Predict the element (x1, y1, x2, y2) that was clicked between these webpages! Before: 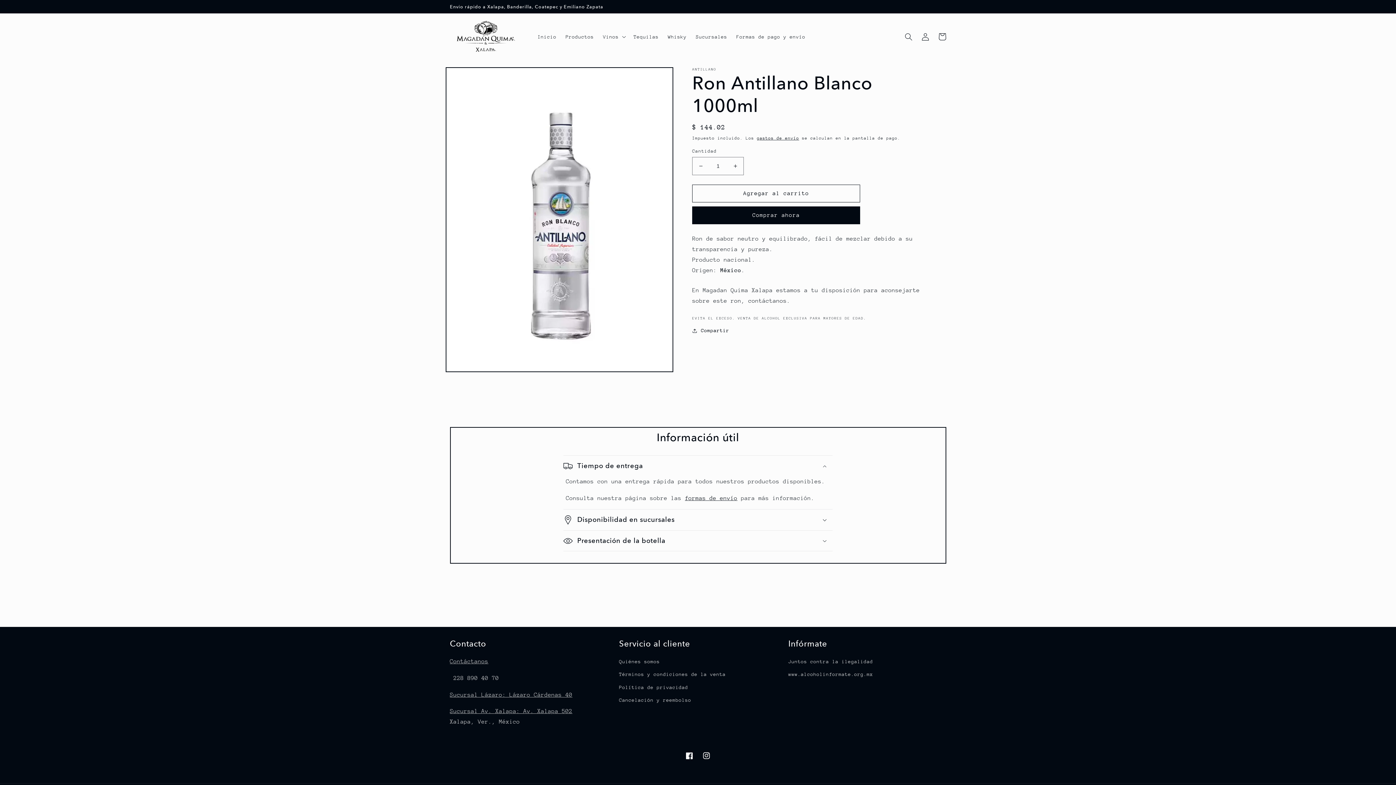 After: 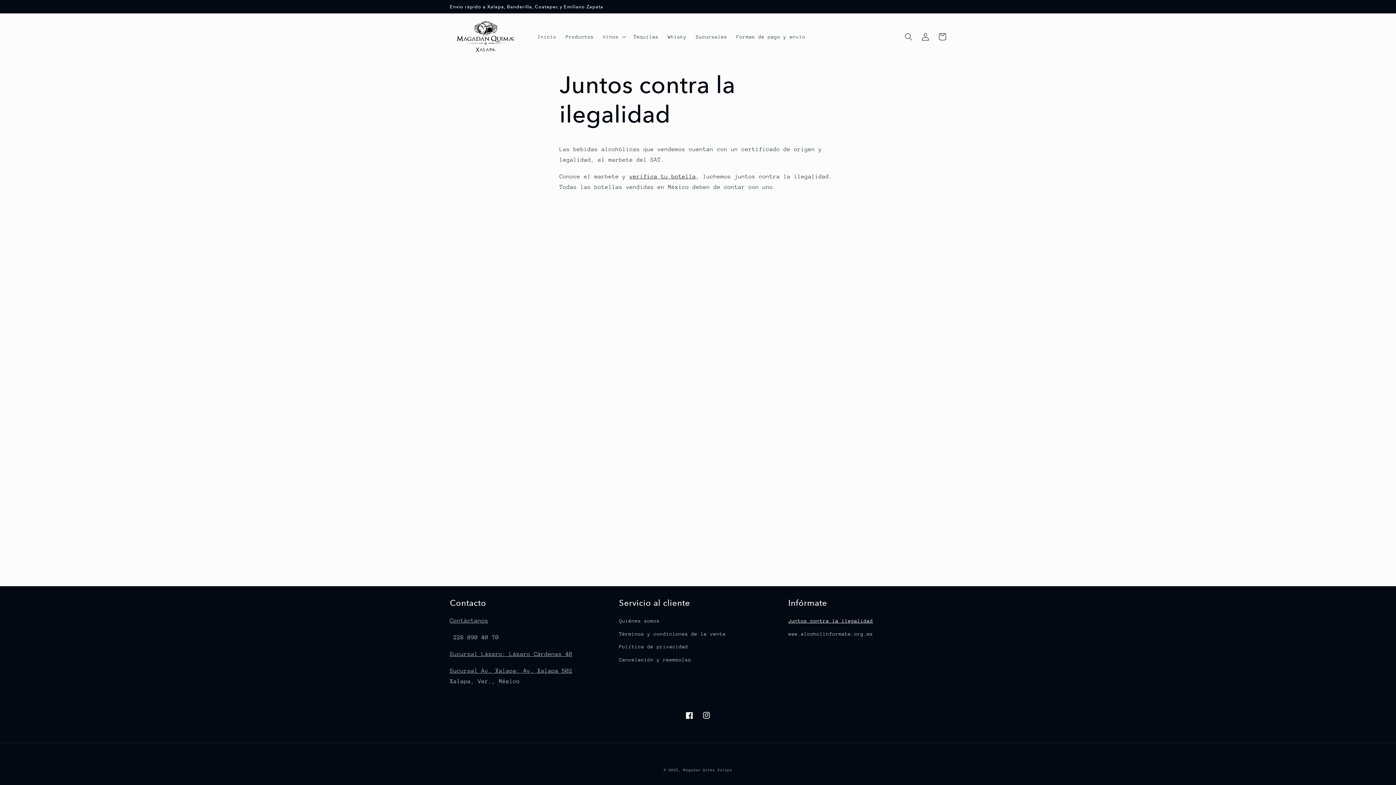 Action: bbox: (788, 657, 873, 668) label: Juntos contra la ilegalidad